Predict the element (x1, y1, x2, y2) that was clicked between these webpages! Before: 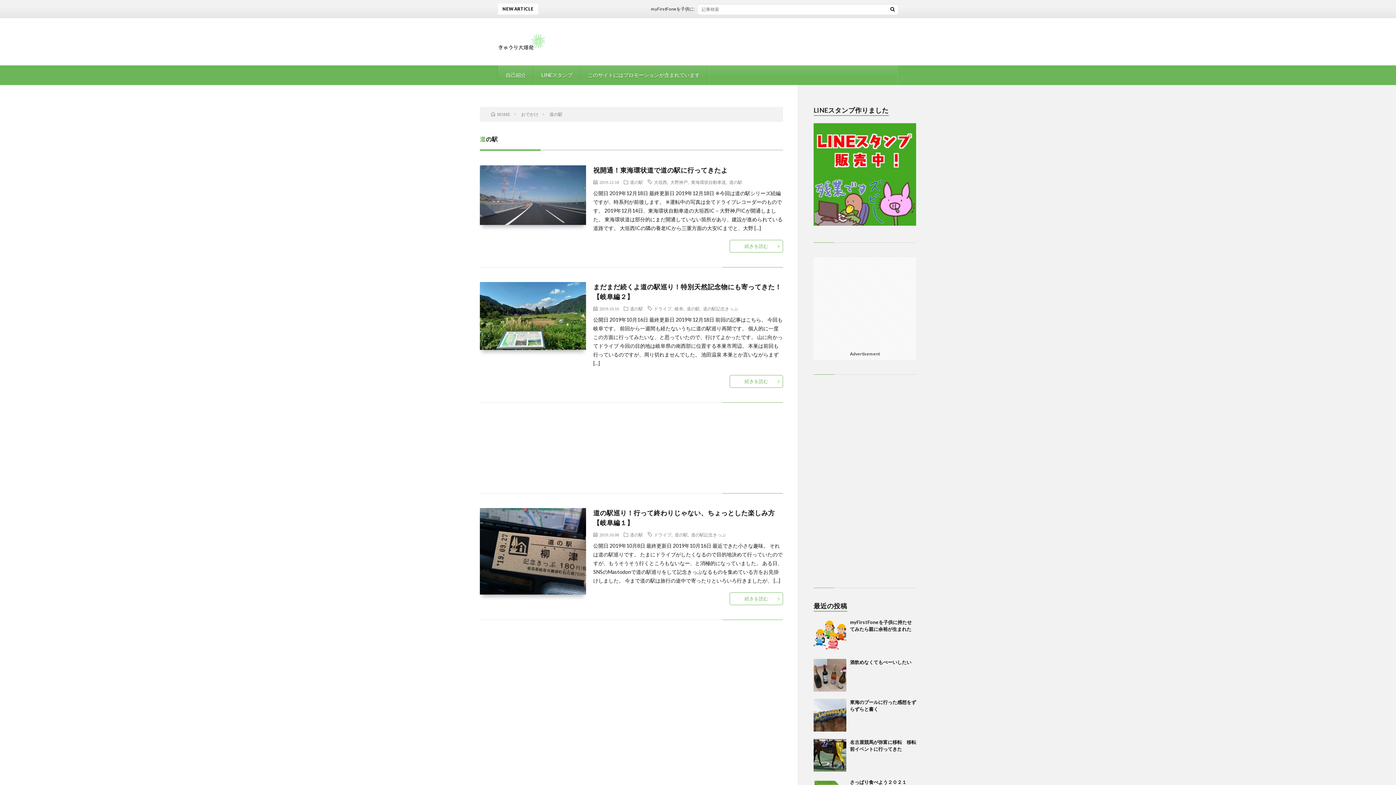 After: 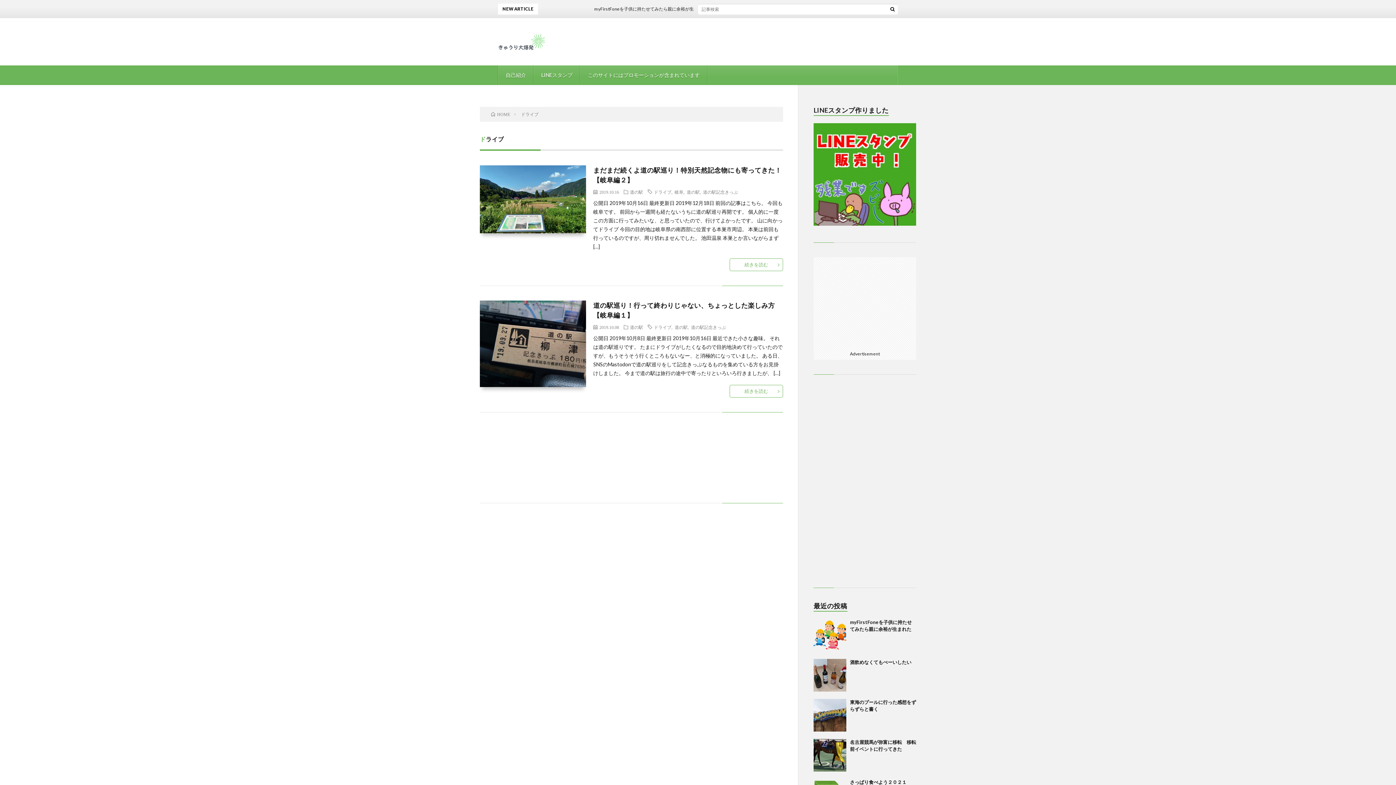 Action: label: ドライブ bbox: (654, 532, 671, 537)